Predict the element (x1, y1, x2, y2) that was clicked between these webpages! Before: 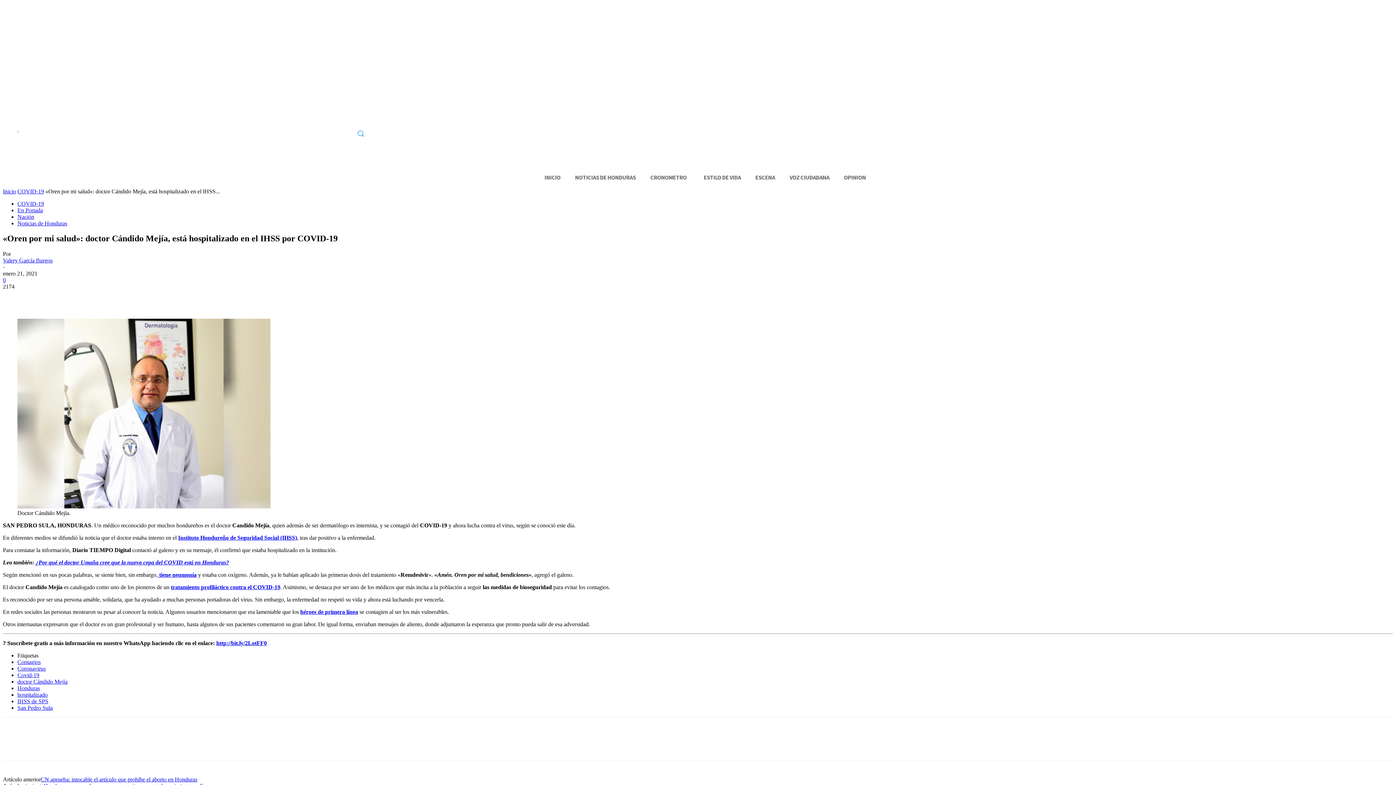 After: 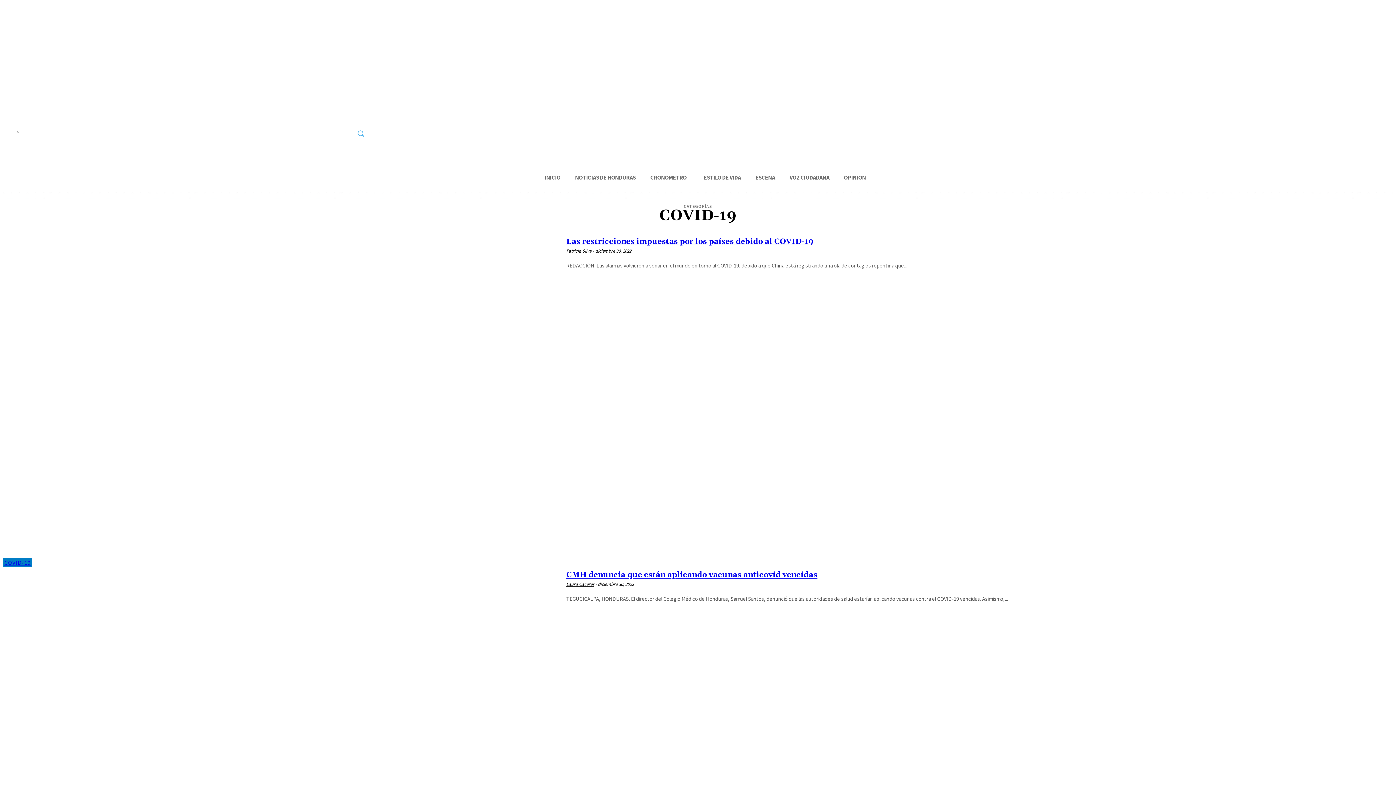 Action: bbox: (17, 188, 44, 194) label: COVID-19